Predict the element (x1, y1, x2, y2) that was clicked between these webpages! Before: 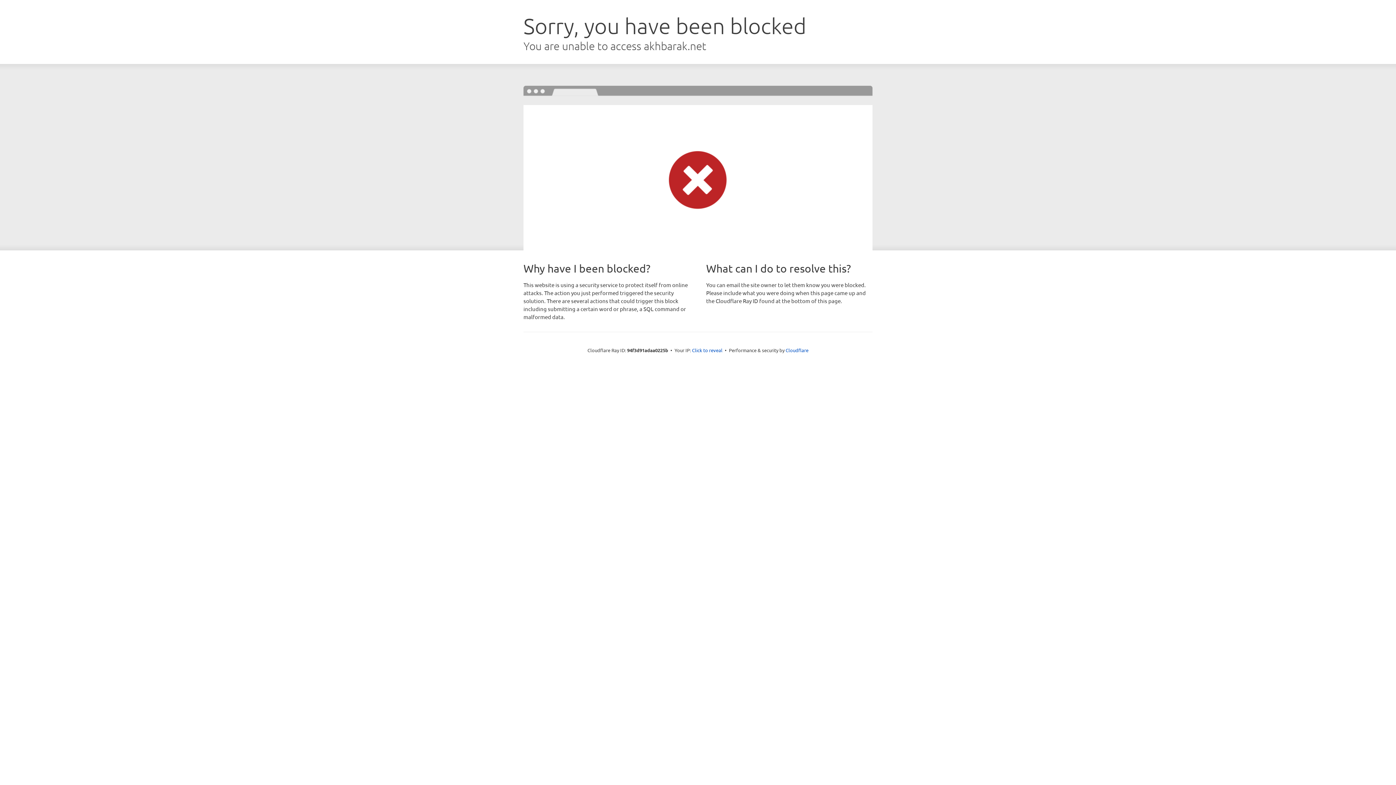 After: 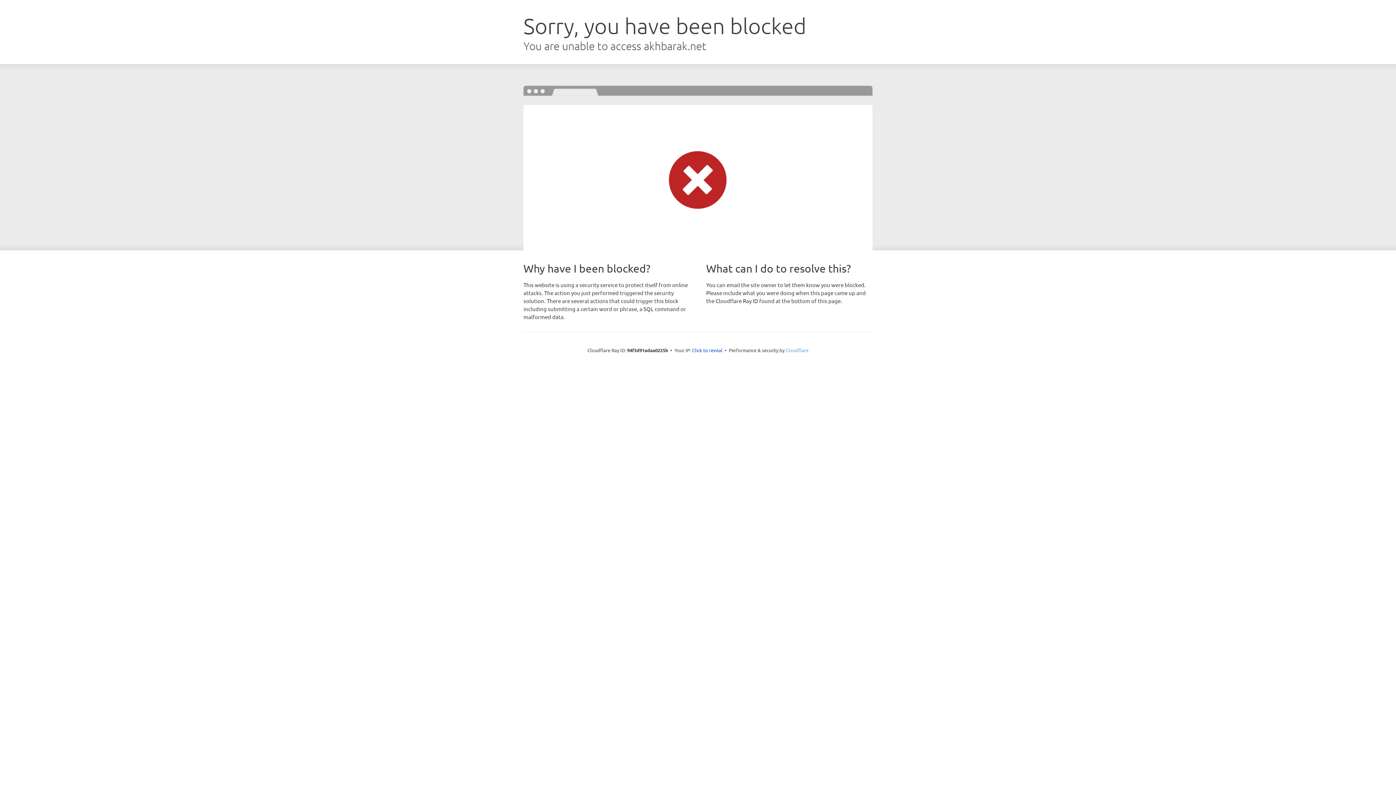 Action: bbox: (785, 347, 808, 353) label: Cloudflare